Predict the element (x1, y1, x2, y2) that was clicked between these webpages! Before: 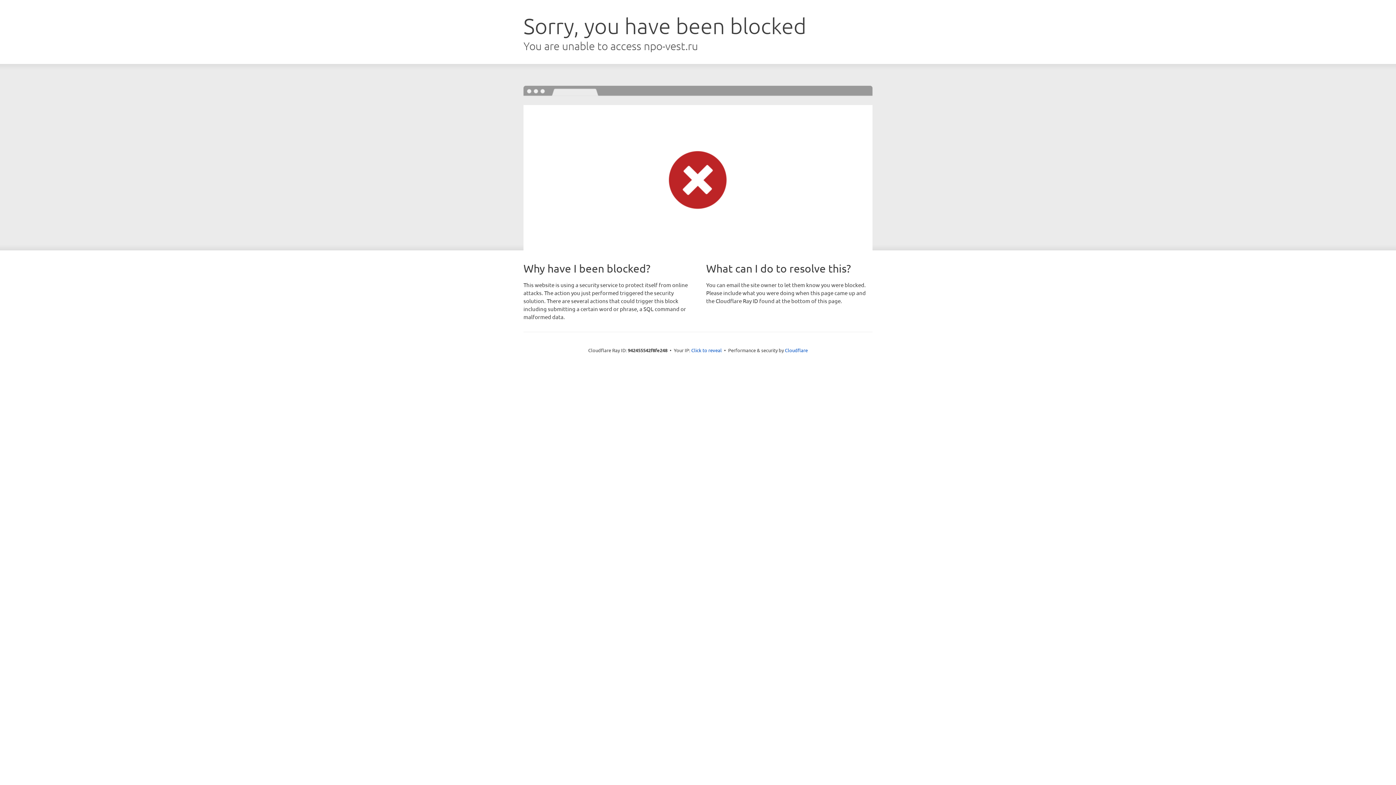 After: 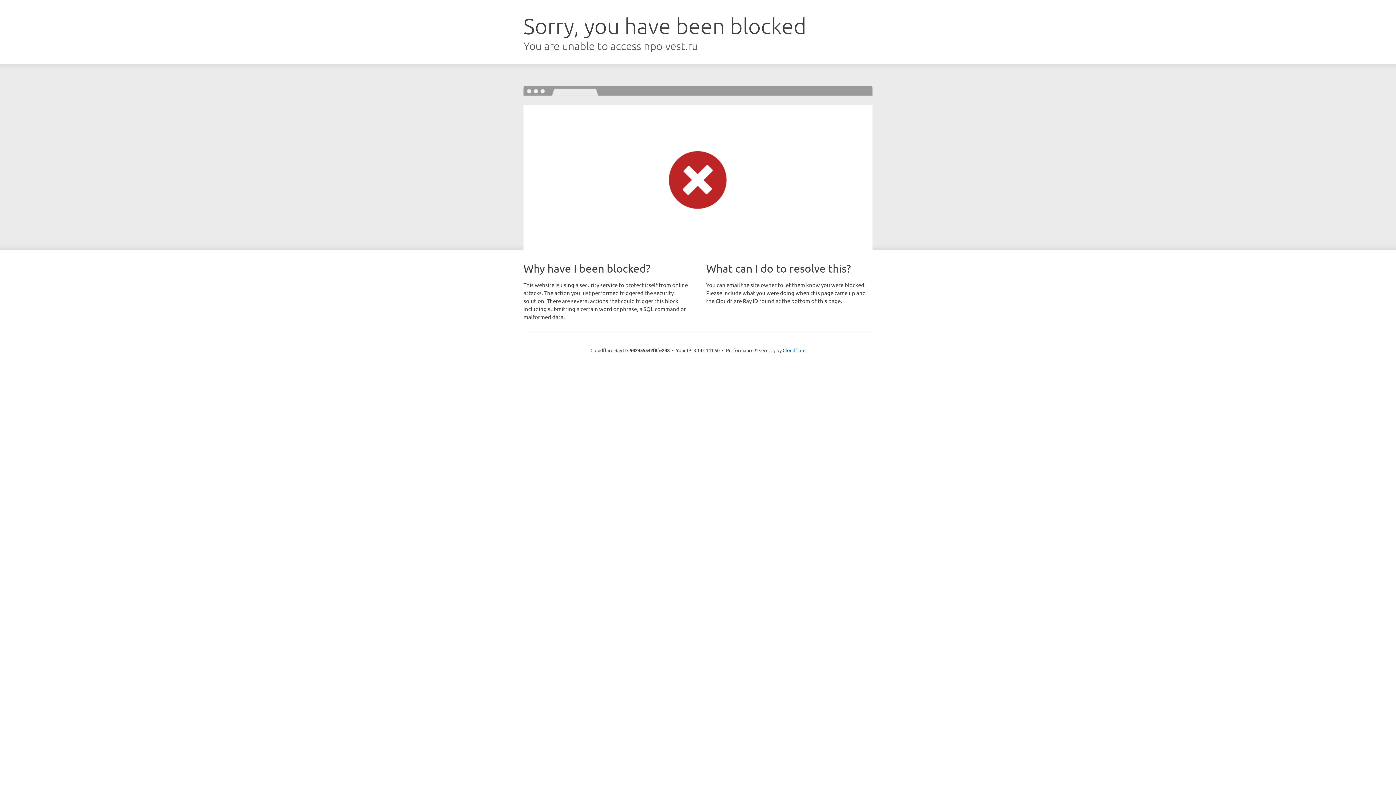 Action: bbox: (691, 346, 722, 353) label: Click to reveal